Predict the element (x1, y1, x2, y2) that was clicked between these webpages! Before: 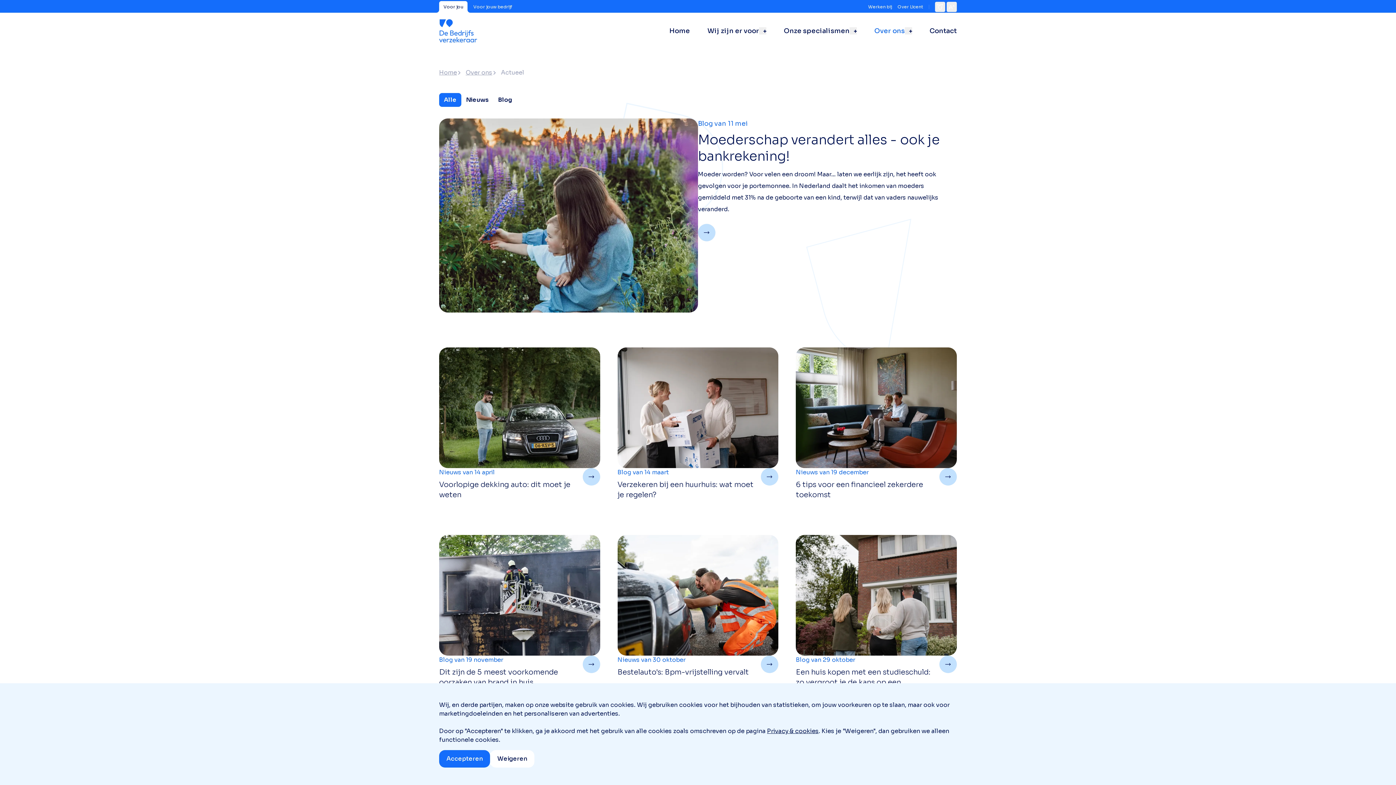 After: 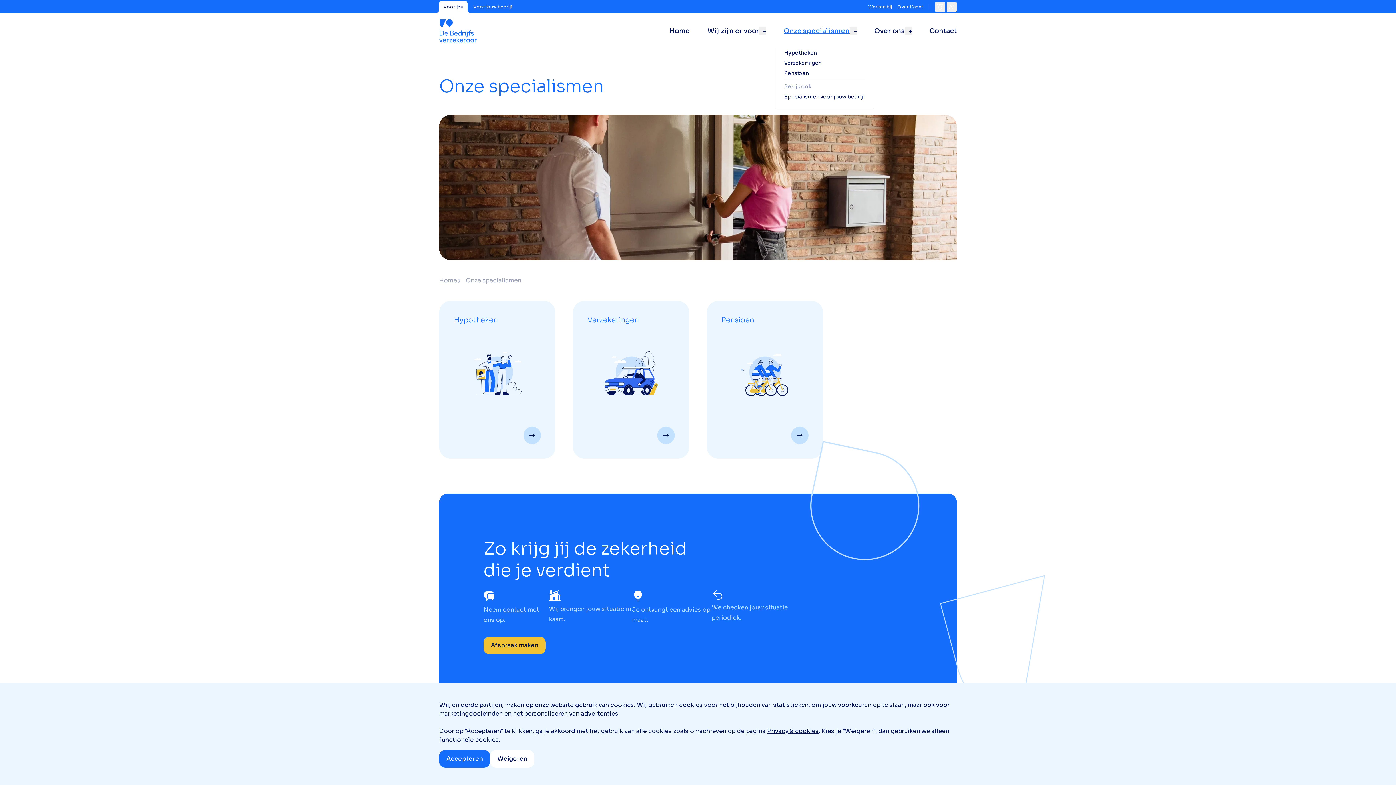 Action: bbox: (784, 12, 849, 49) label: Onze specialismen